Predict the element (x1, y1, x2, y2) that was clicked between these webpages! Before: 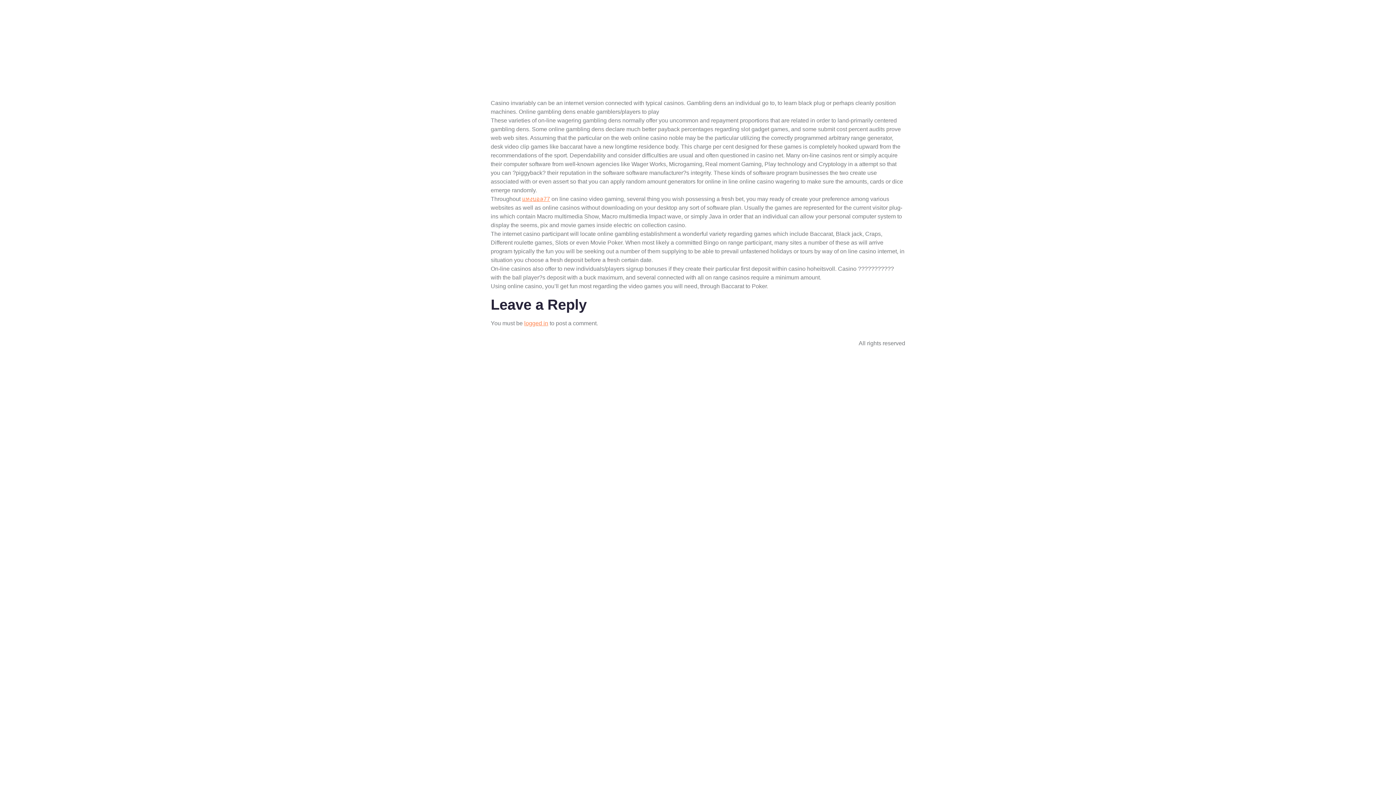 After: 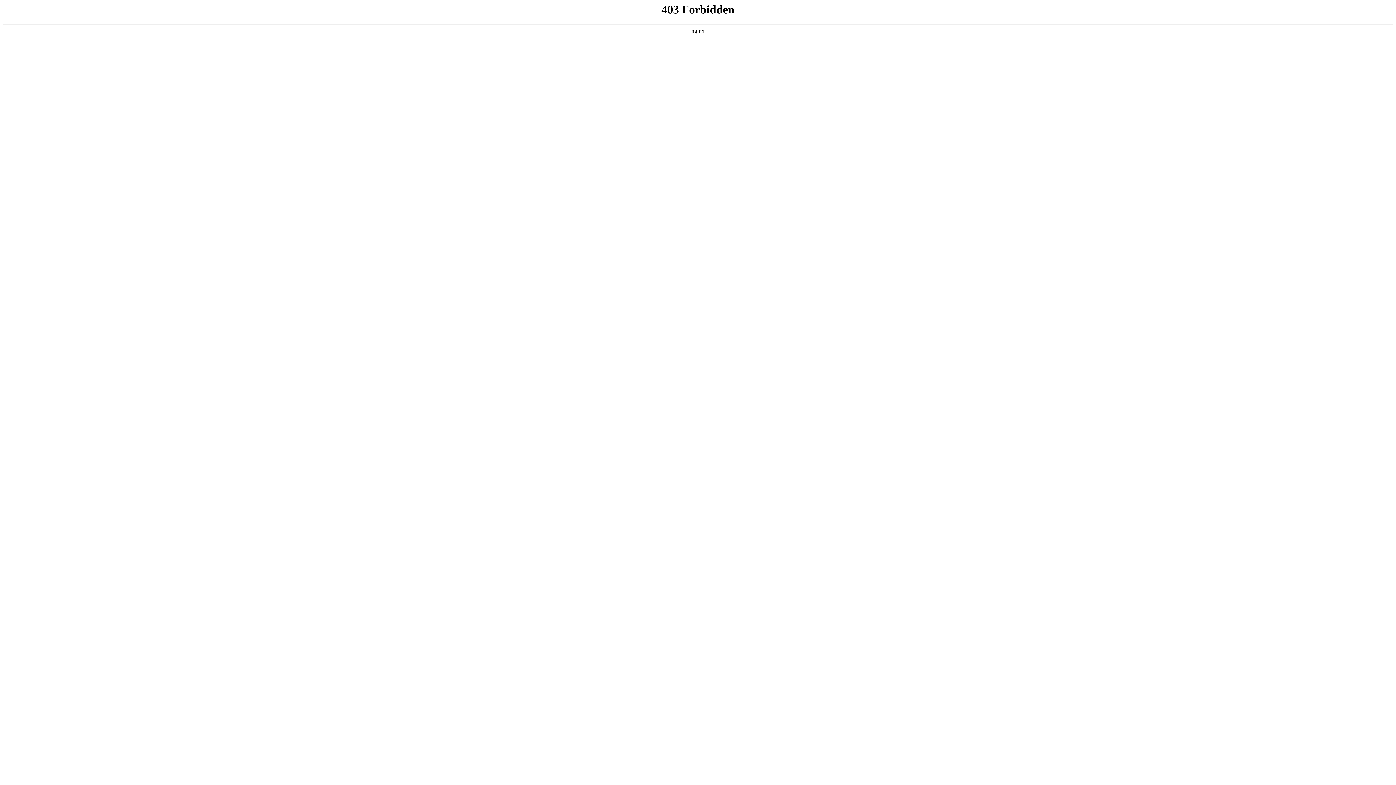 Action: label: แทงบอล77 bbox: (522, 196, 550, 202)